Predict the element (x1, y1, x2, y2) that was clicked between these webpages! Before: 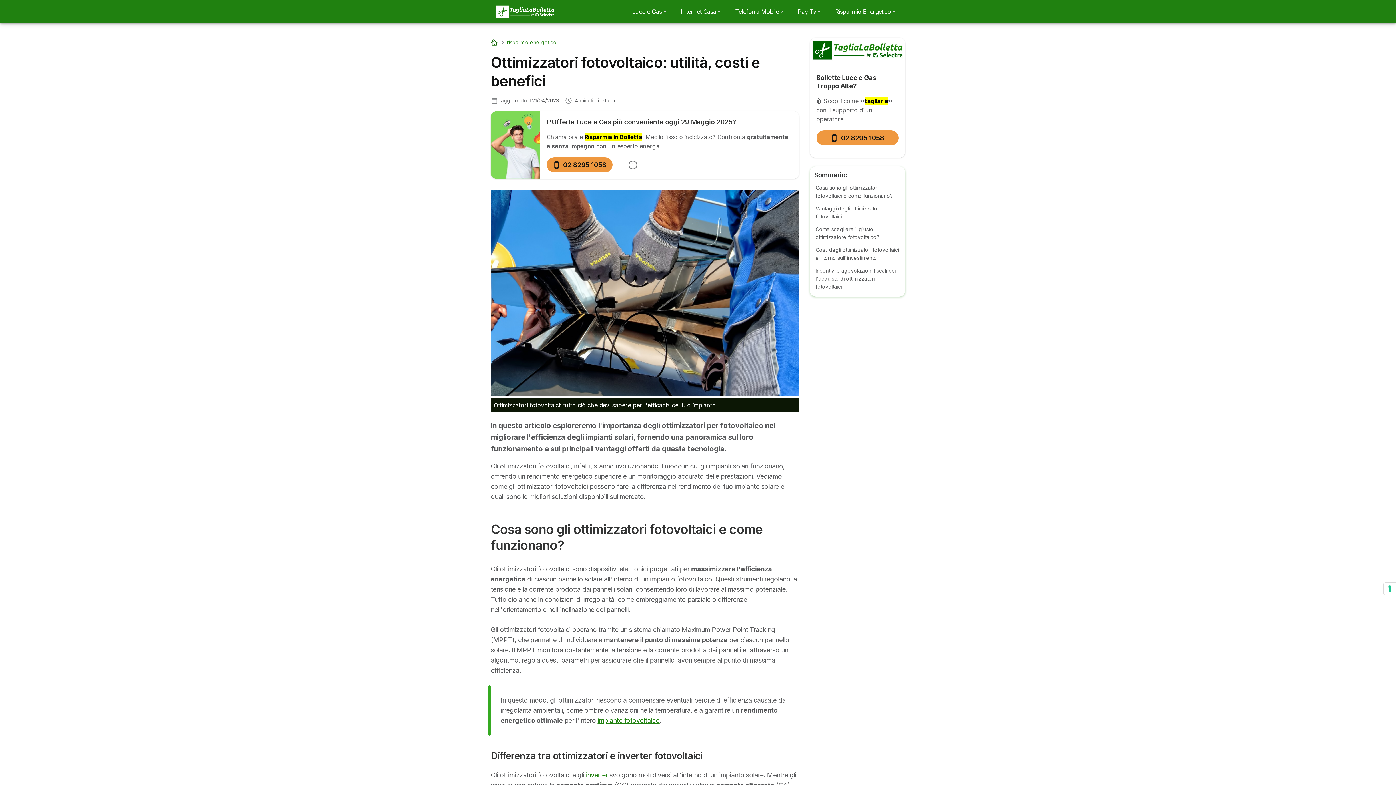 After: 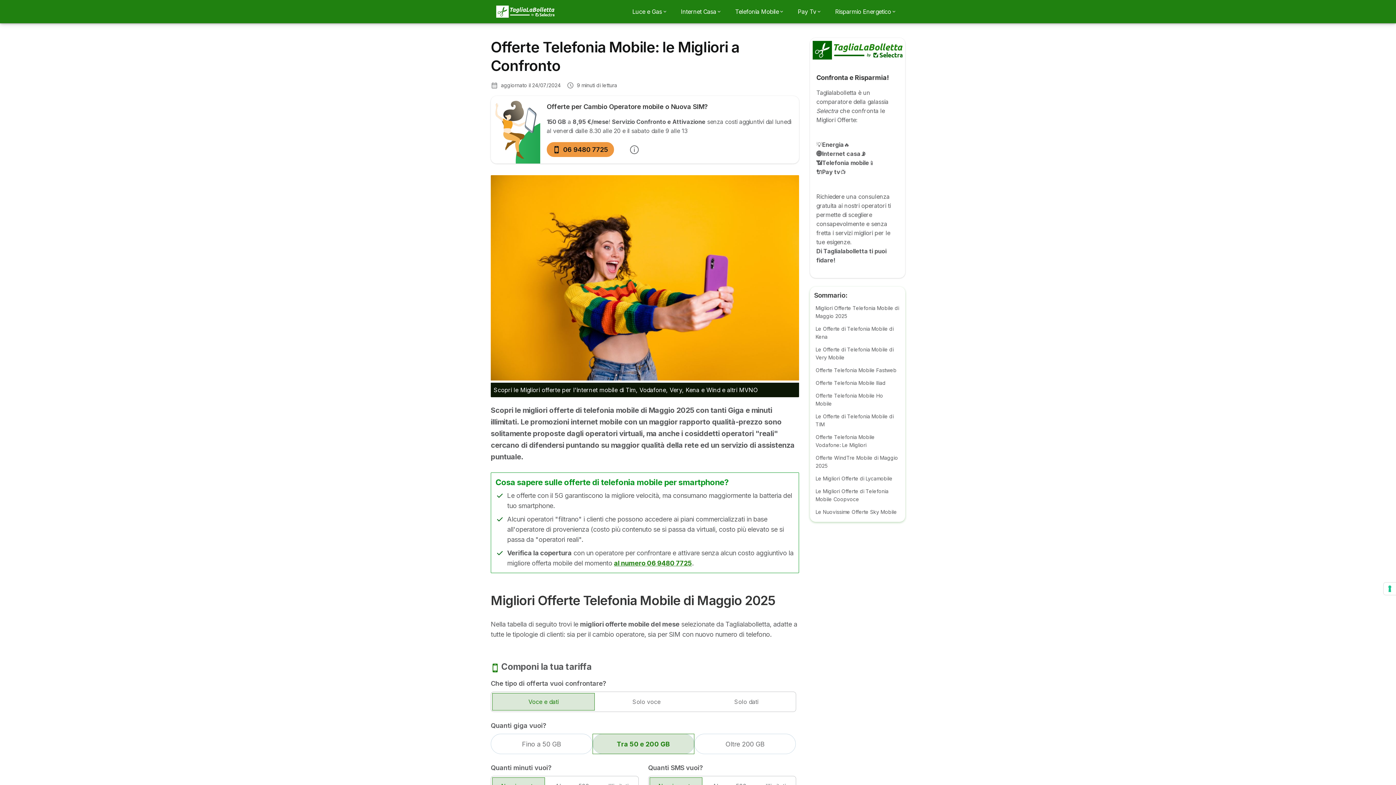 Action: bbox: (730, 4, 787, 18) label: Telefonia Mobile